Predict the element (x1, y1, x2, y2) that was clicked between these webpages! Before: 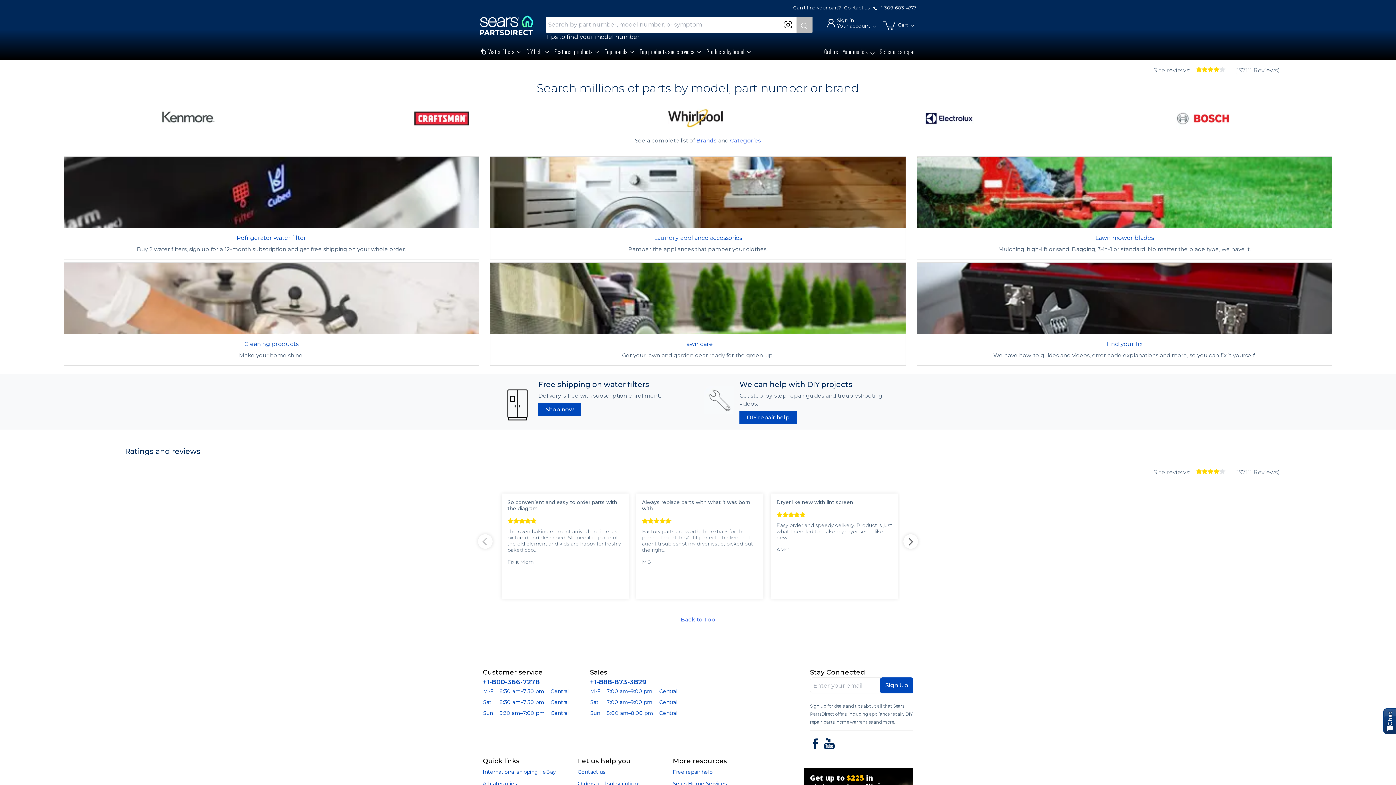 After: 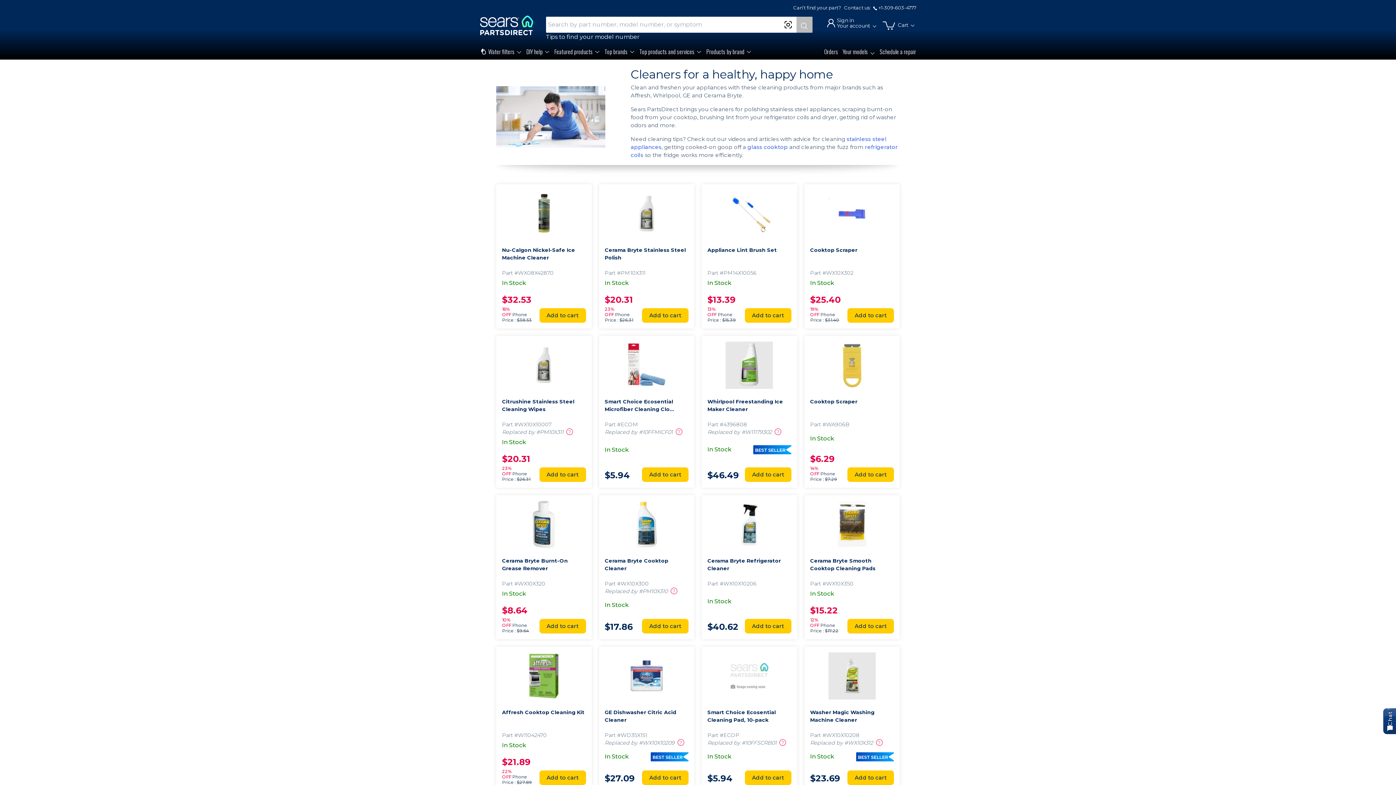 Action: label: Cleaning products

Make your home shine. bbox: (63, 262, 479, 365)